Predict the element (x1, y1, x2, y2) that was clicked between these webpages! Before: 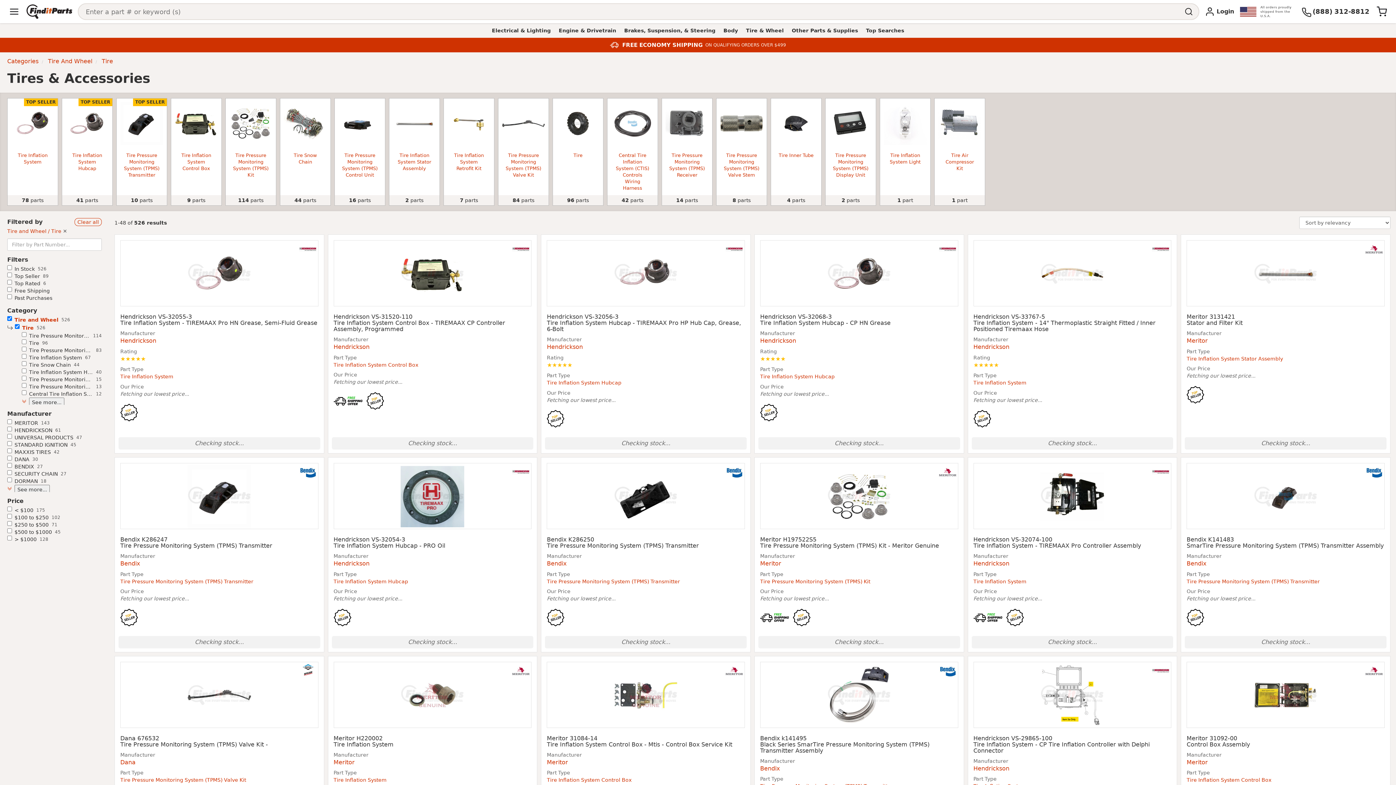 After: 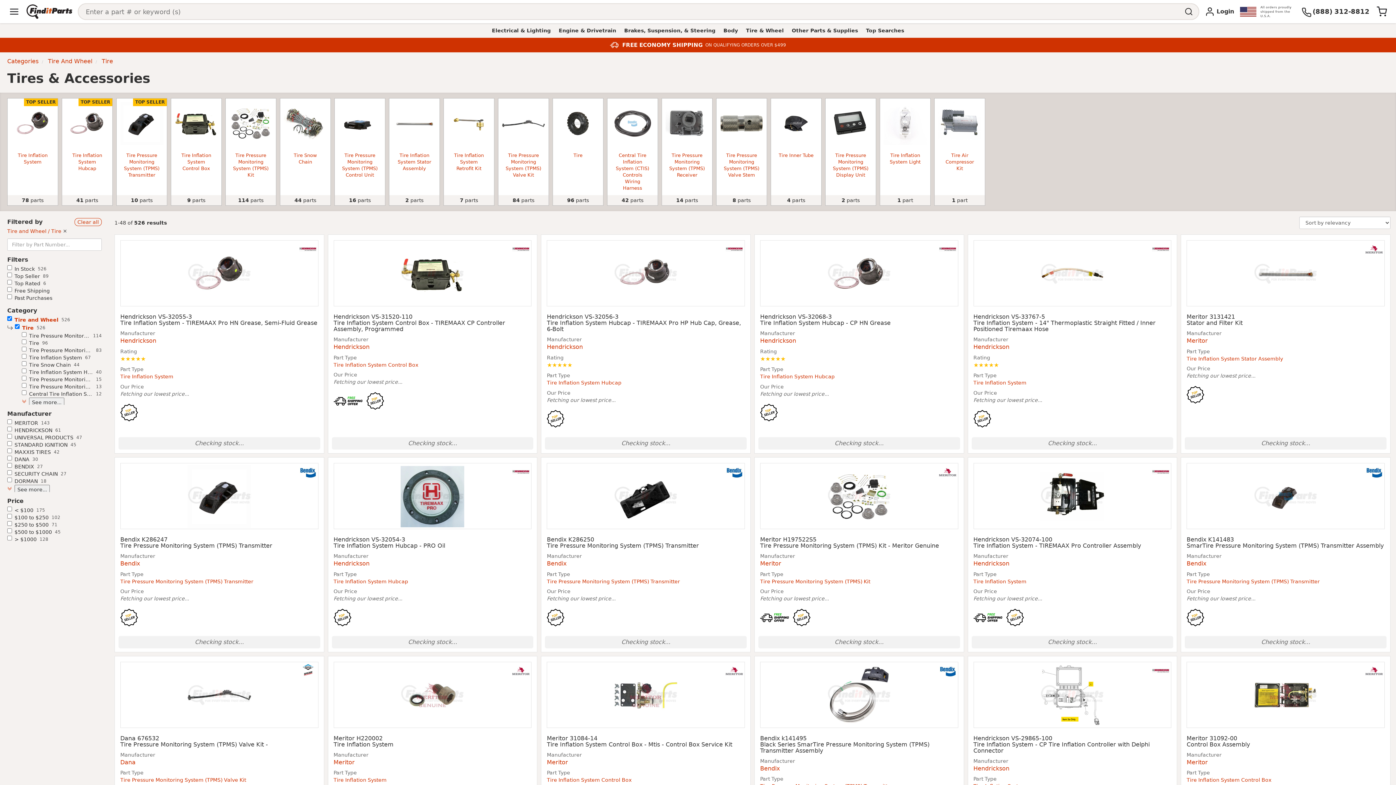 Action: label: Tire bbox: (101, 57, 113, 64)